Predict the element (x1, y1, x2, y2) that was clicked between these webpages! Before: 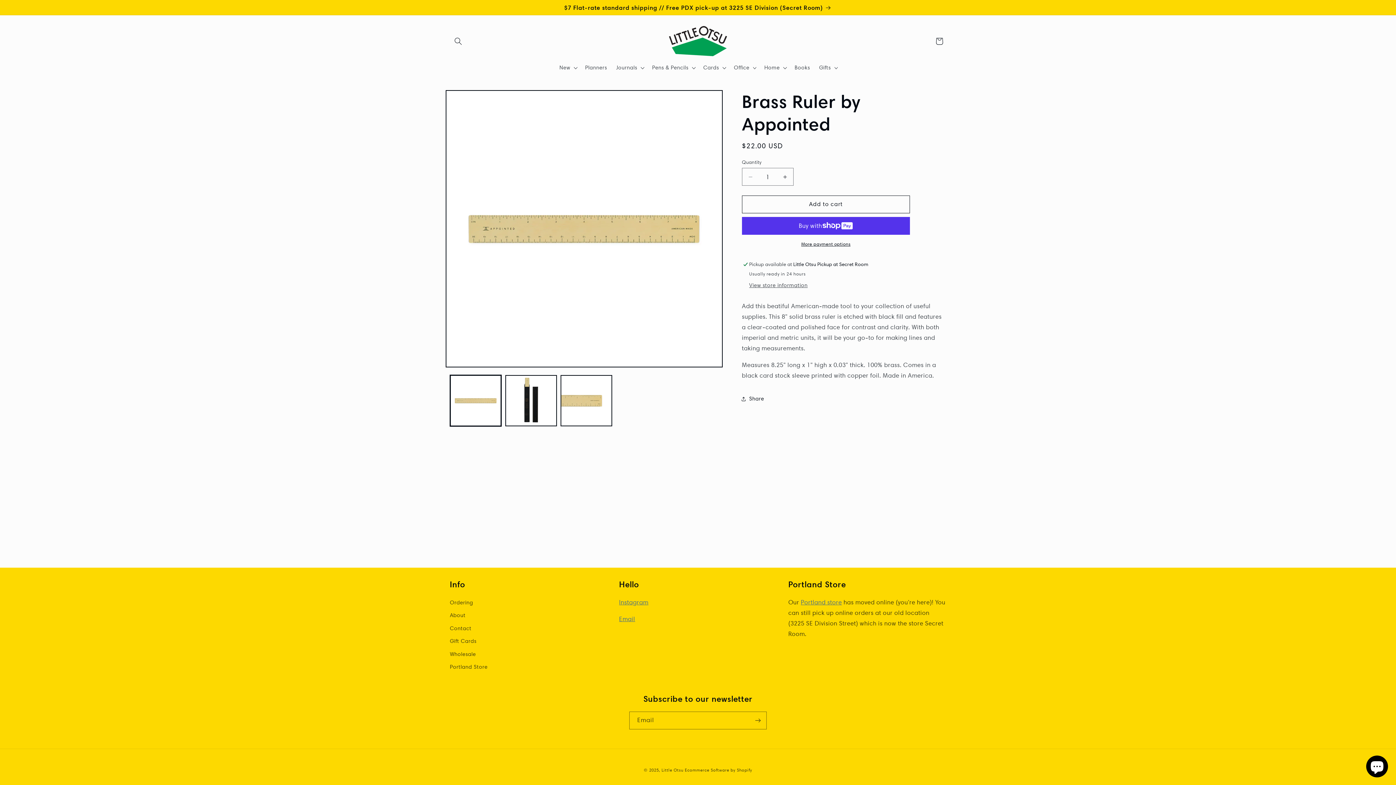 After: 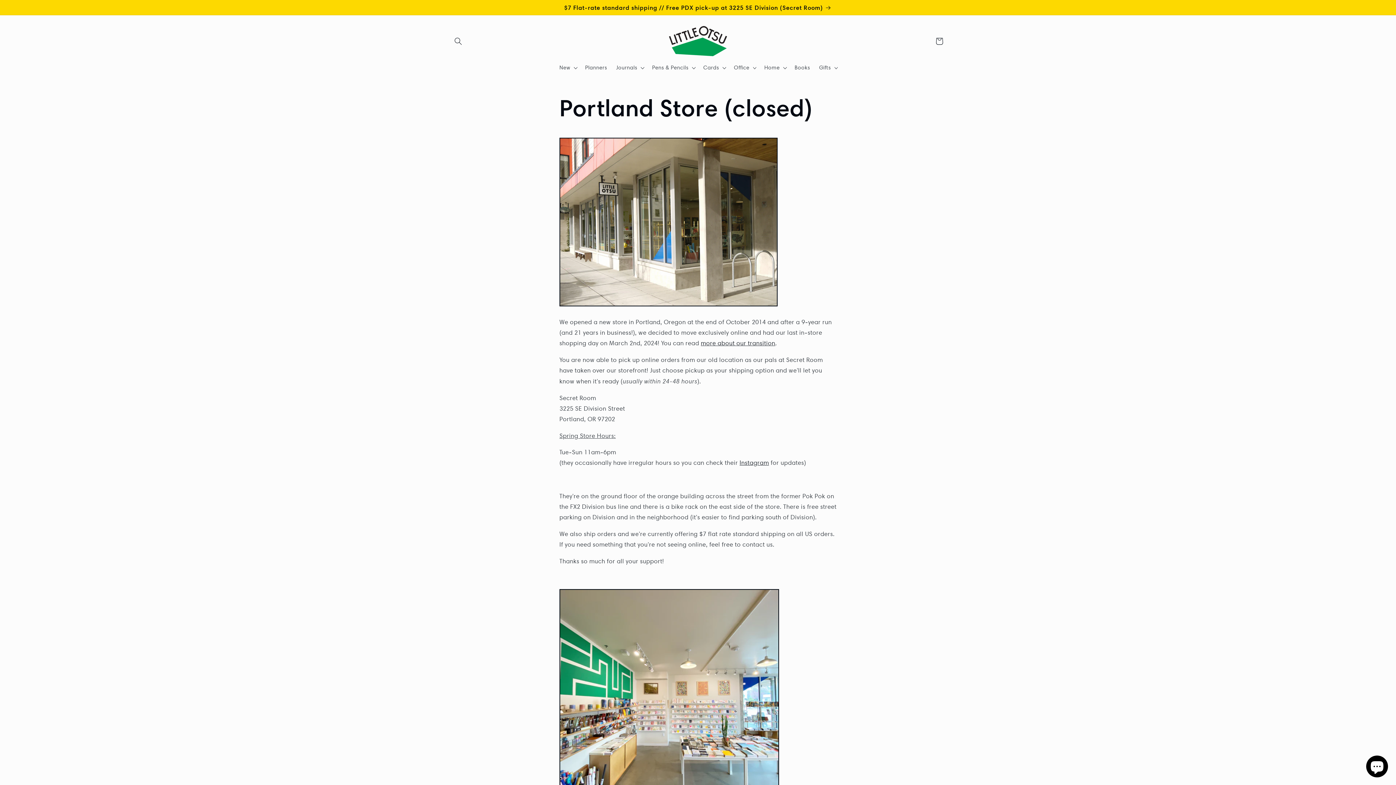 Action: bbox: (450, 661, 487, 673) label: Portland Store